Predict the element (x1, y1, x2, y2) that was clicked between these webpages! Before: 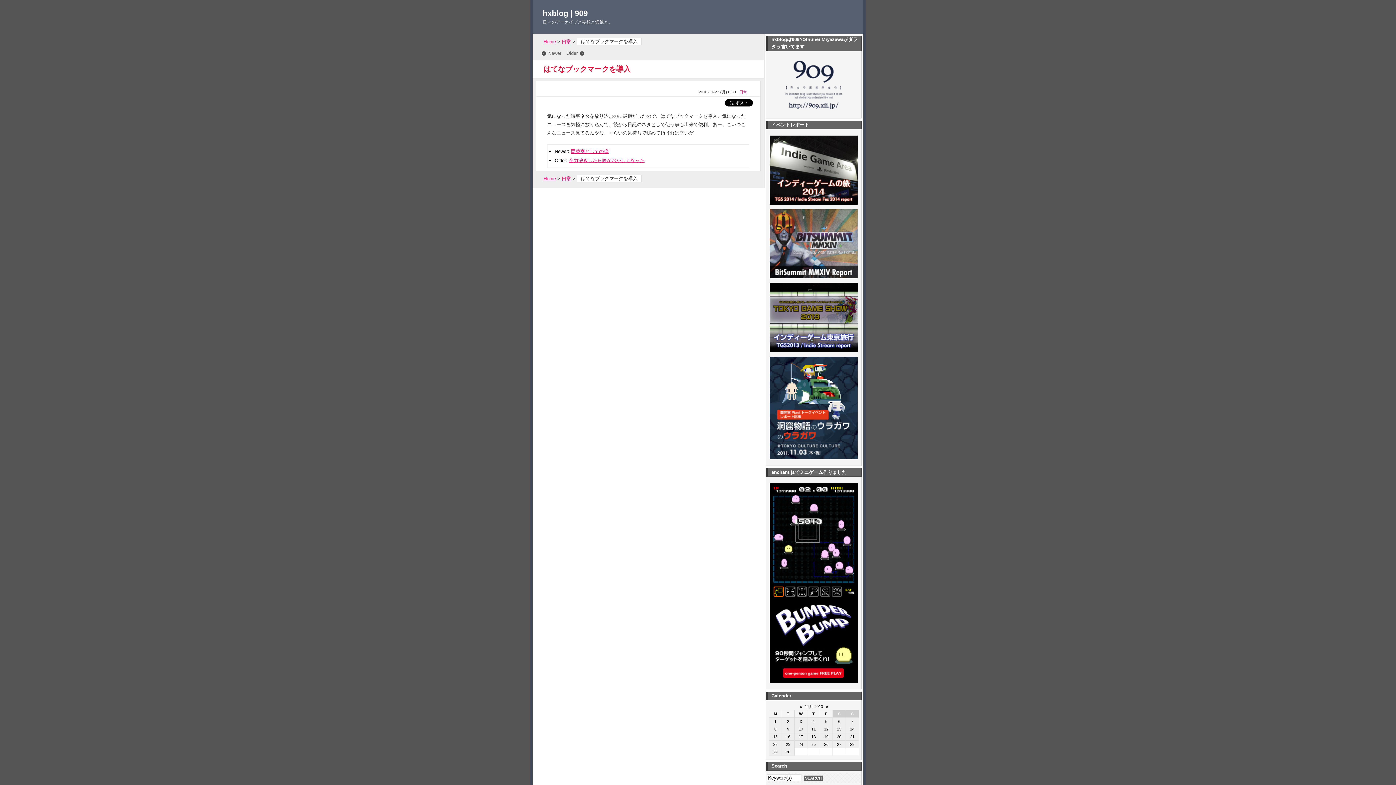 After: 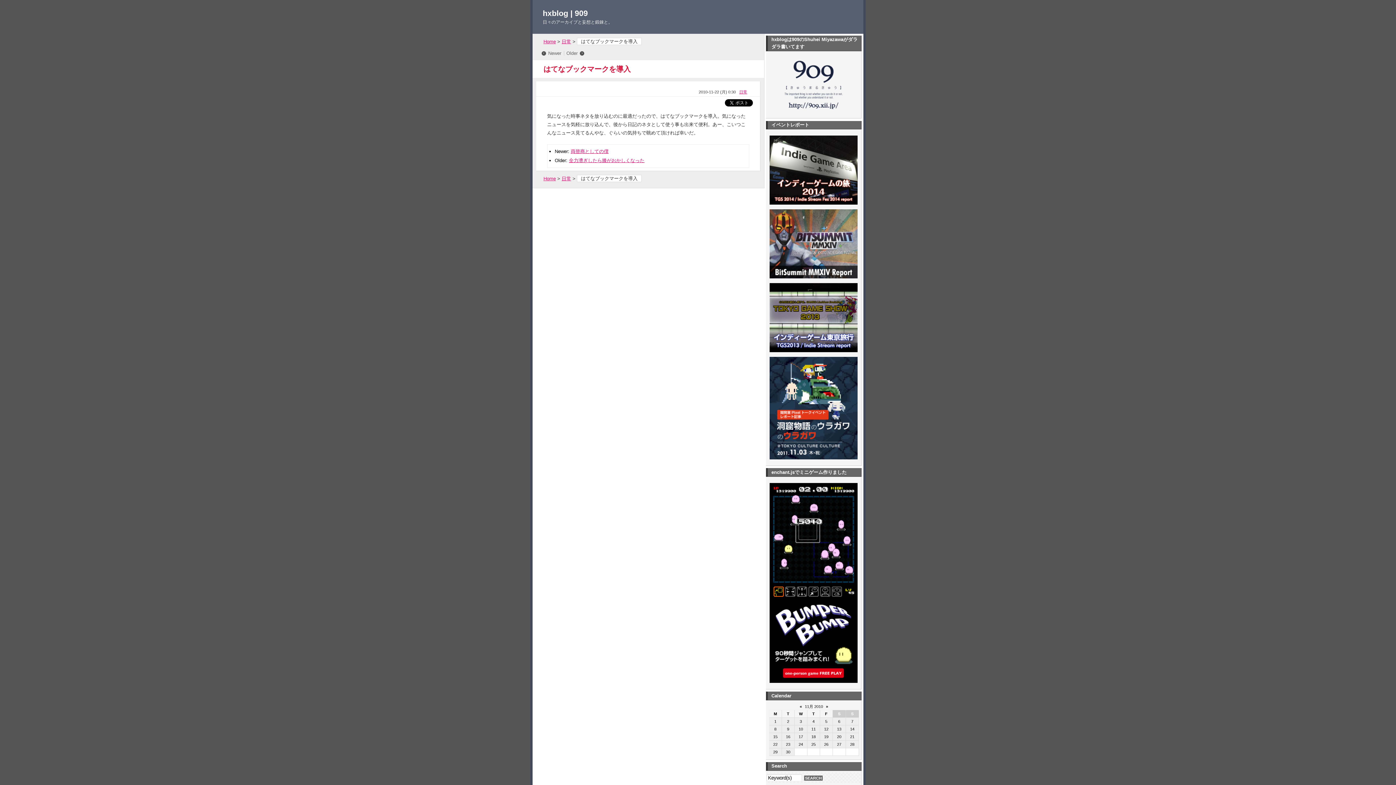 Action: bbox: (769, 677, 857, 682)